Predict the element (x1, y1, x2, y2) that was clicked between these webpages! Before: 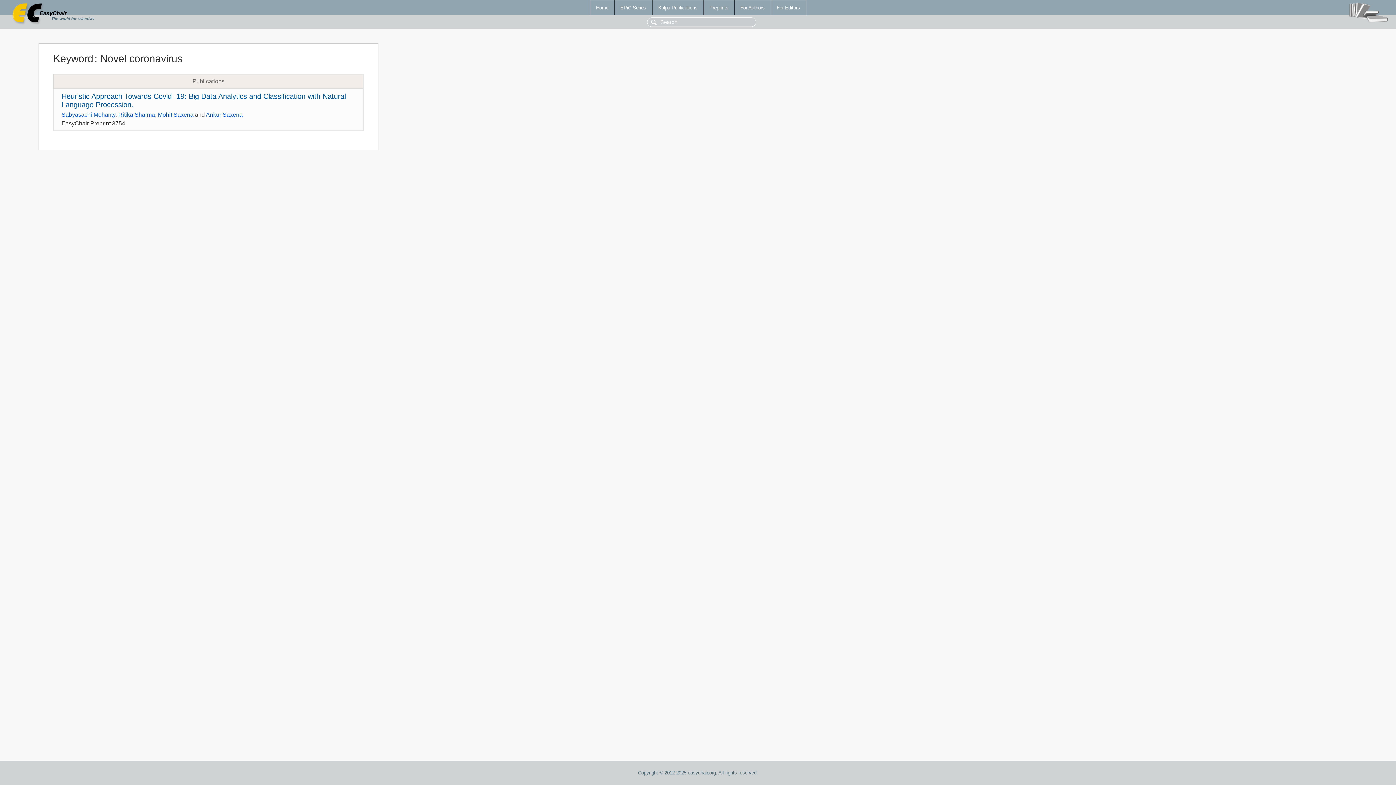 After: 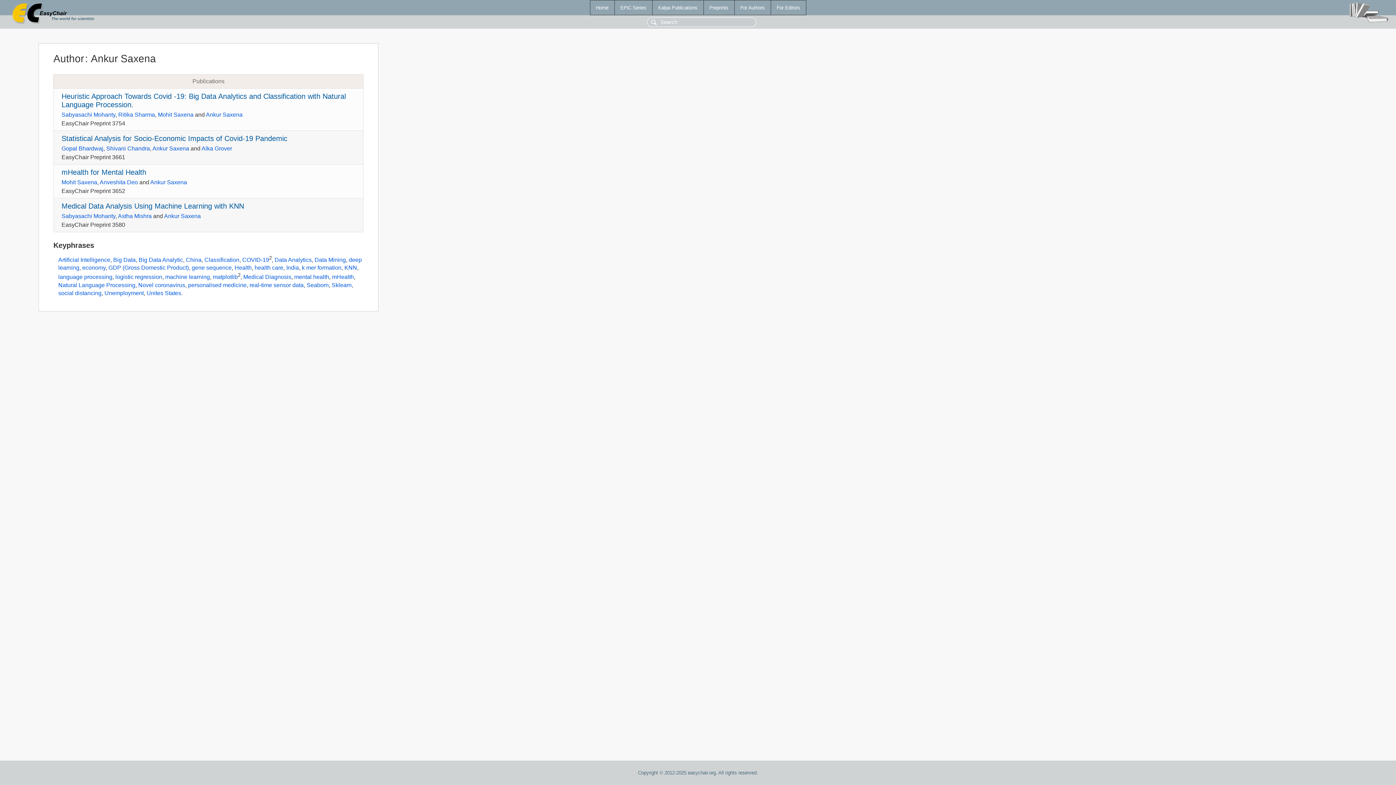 Action: label: Ankur Saxena bbox: (205, 111, 242, 117)